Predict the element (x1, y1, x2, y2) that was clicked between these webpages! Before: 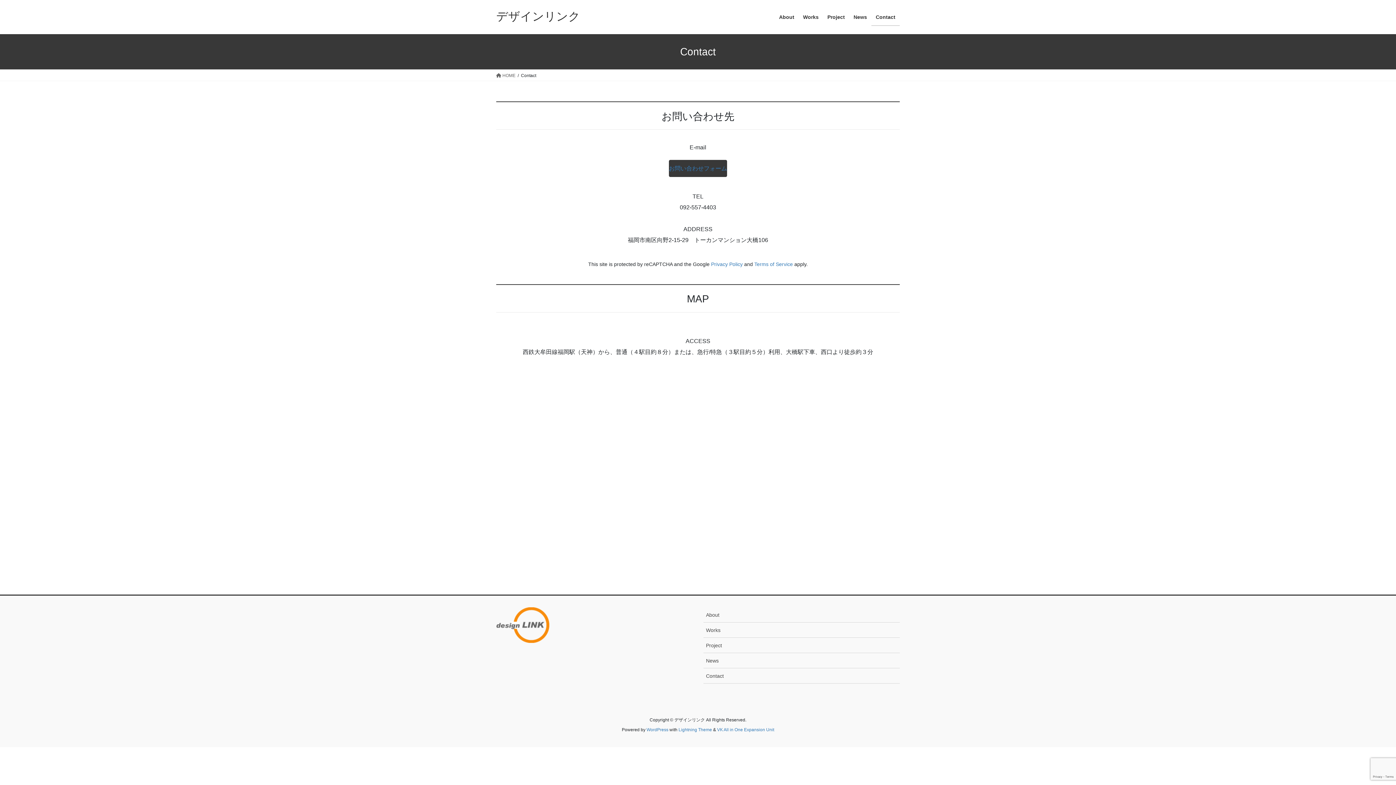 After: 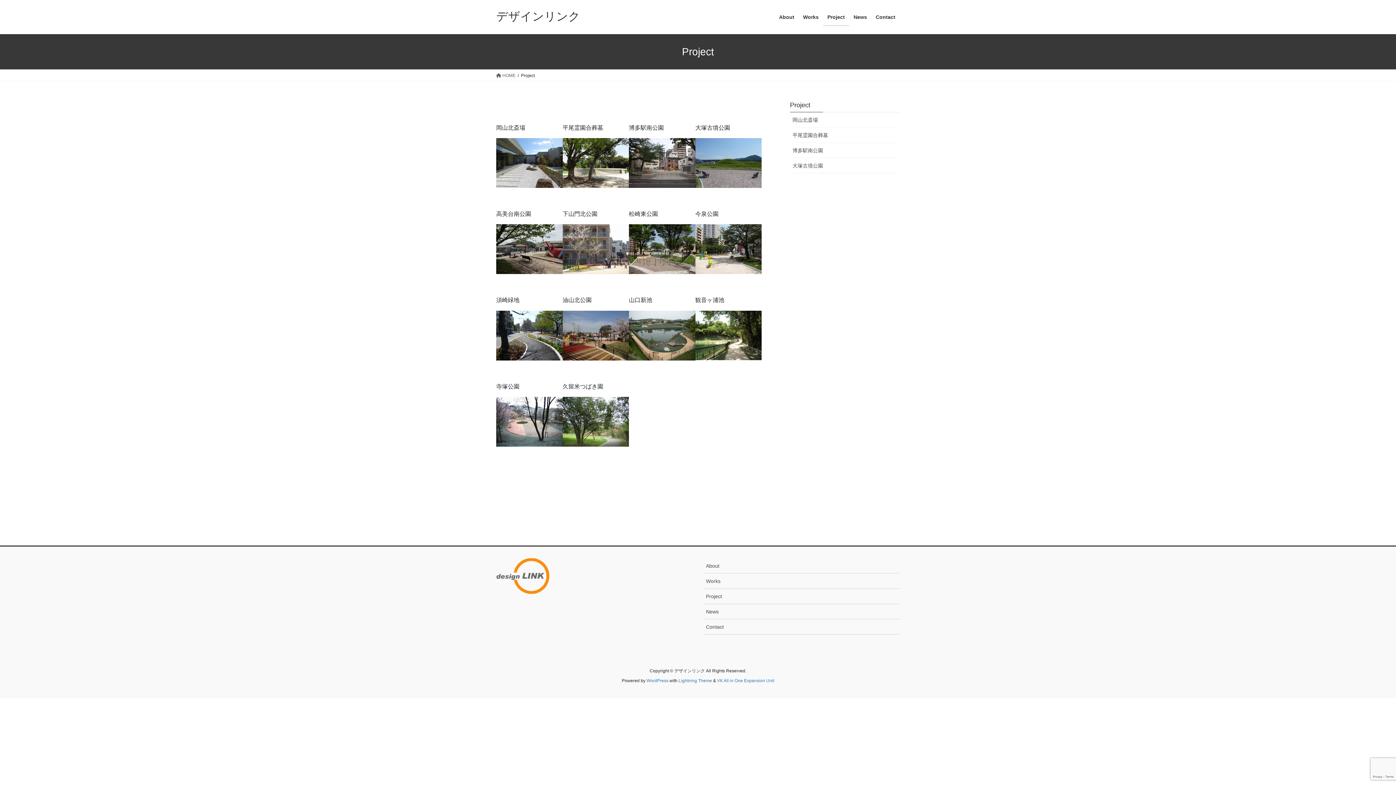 Action: bbox: (703, 638, 900, 653) label: Project